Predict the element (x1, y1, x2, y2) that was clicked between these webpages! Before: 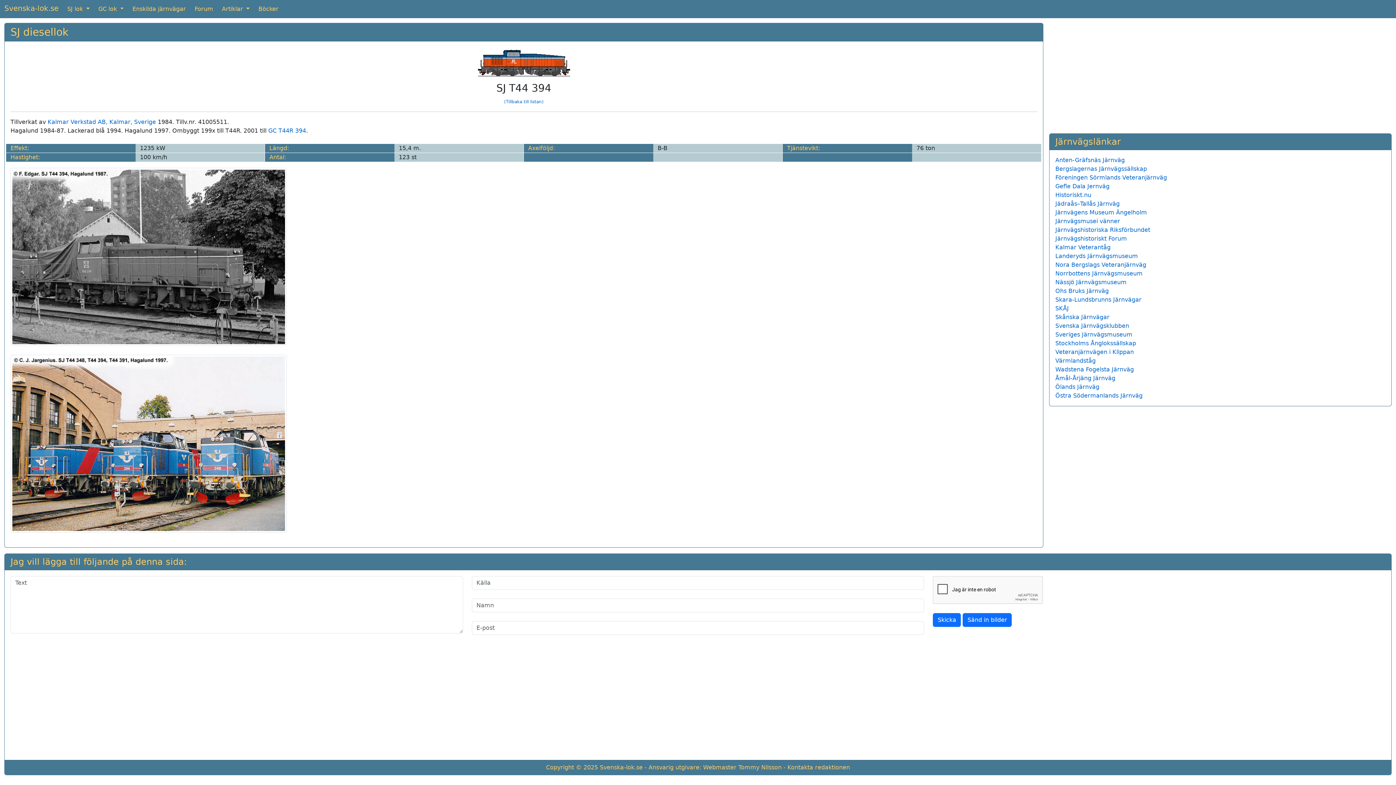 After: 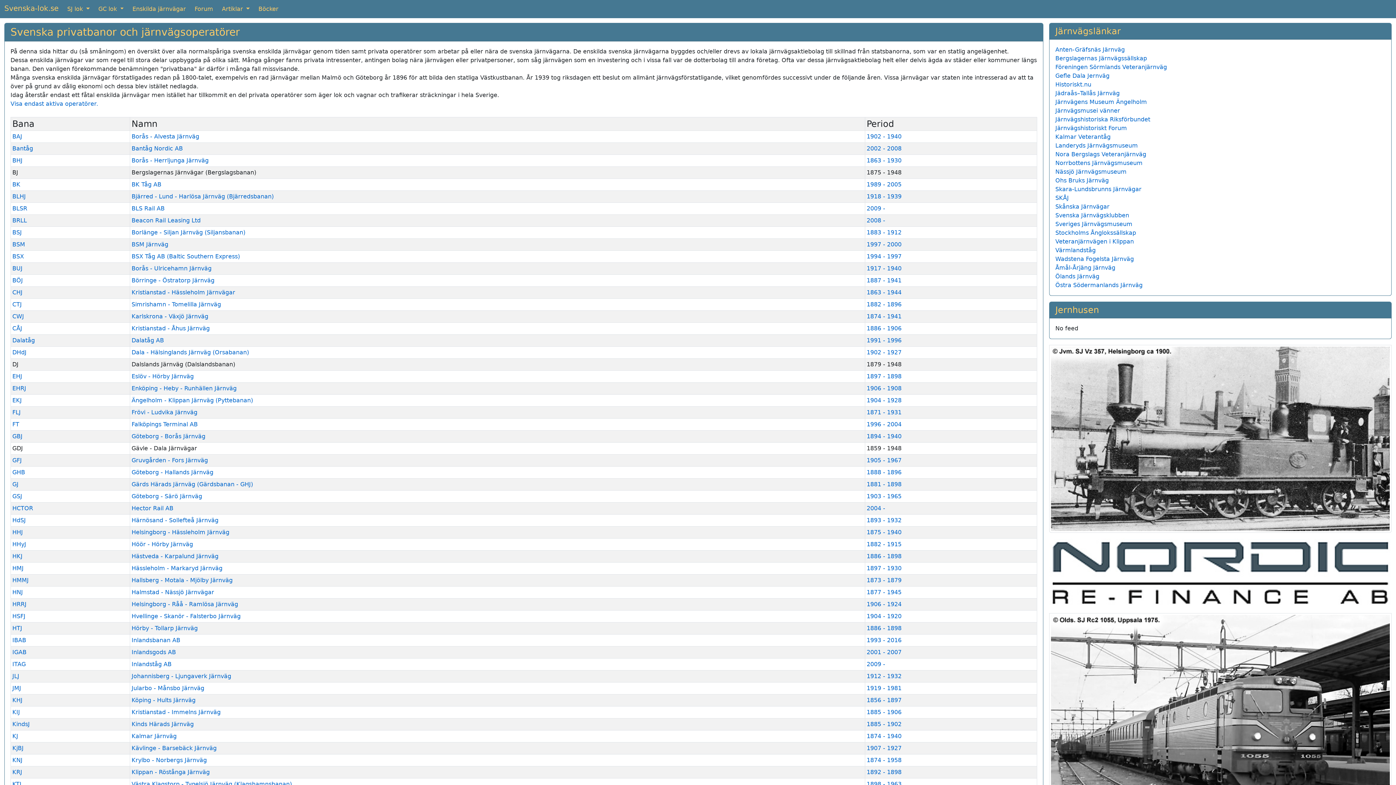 Action: bbox: (129, 1, 188, 16) label: Enskilda järnvägar